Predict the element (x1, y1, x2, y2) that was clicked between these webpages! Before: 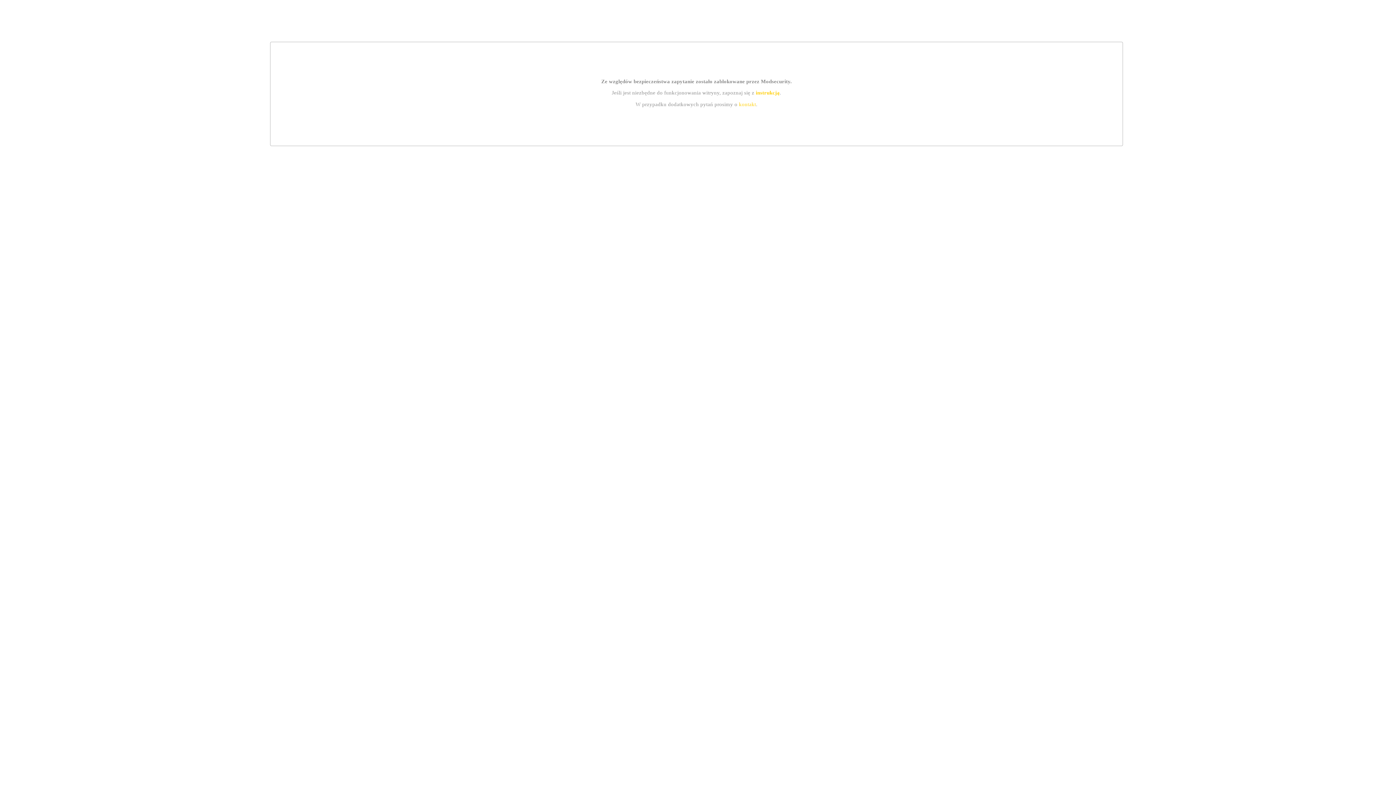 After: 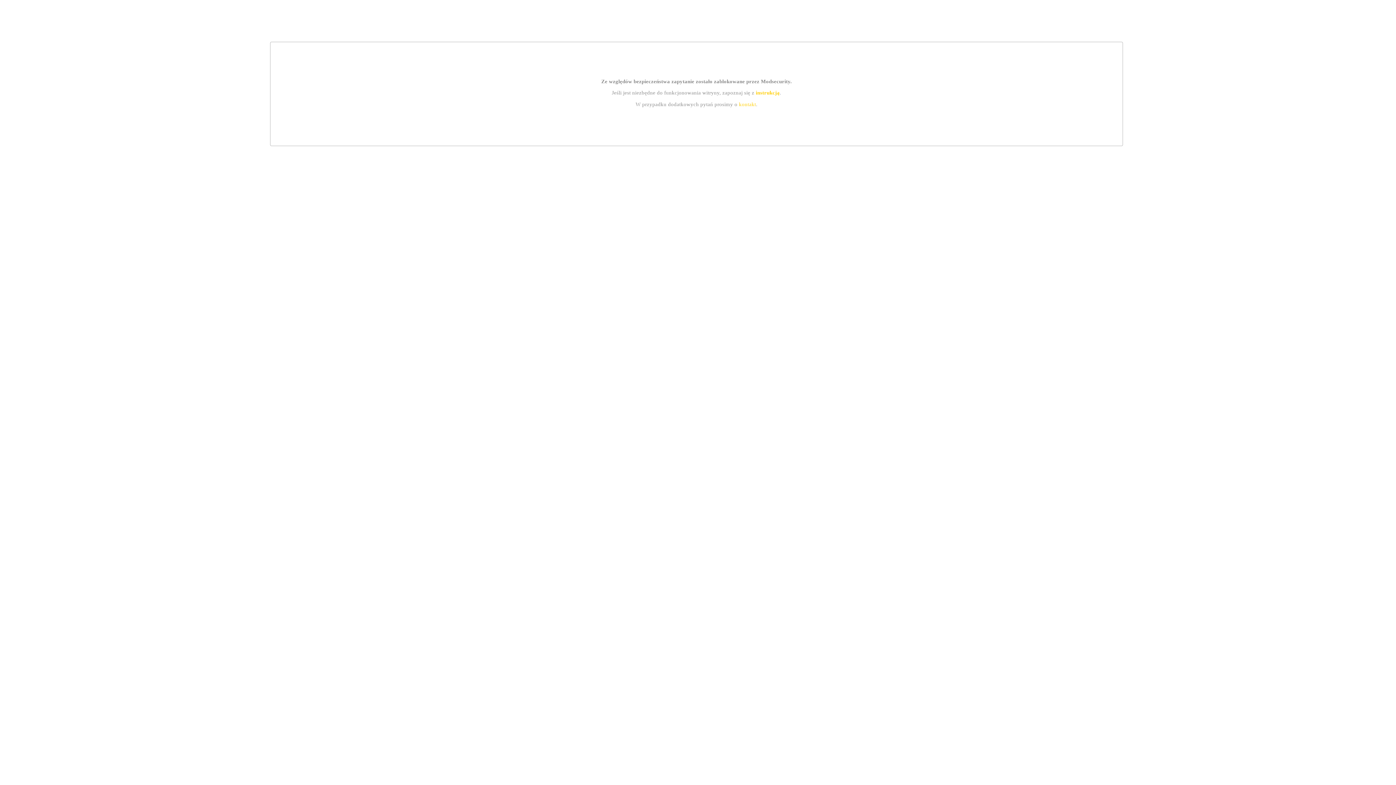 Action: label: instrukcją bbox: (755, 89, 779, 95)